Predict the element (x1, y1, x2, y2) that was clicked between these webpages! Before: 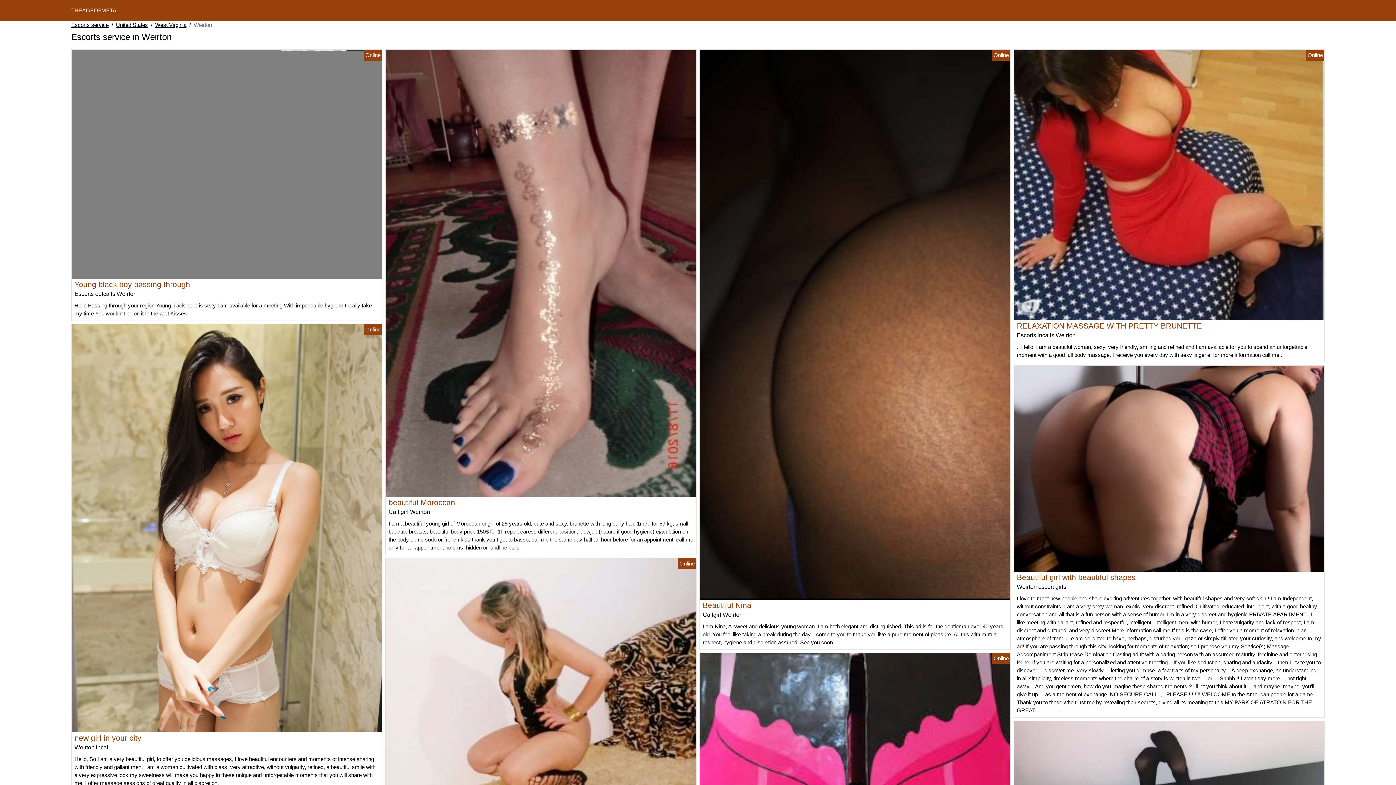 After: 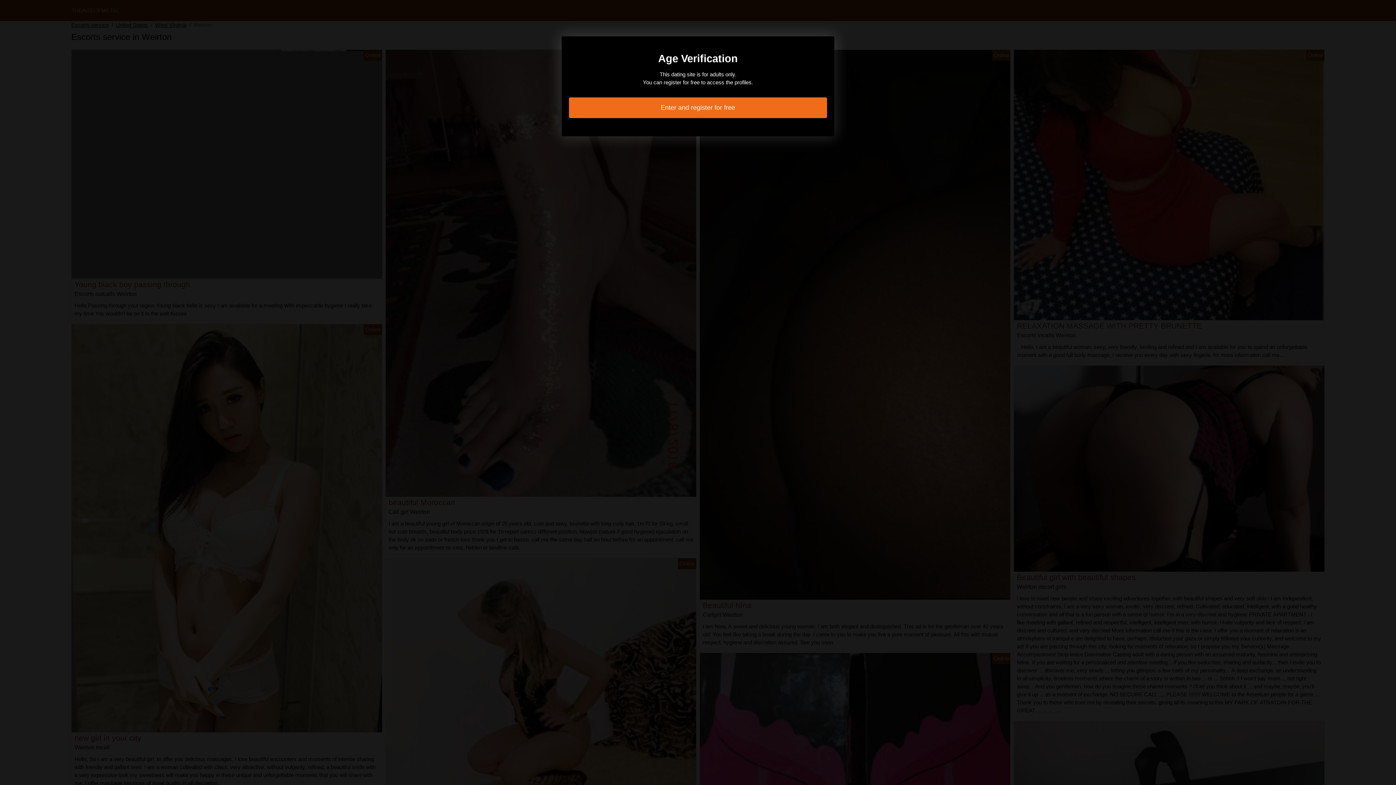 Action: bbox: (1017, 573, 1136, 581) label: Beautiful girl with beautiful shapes